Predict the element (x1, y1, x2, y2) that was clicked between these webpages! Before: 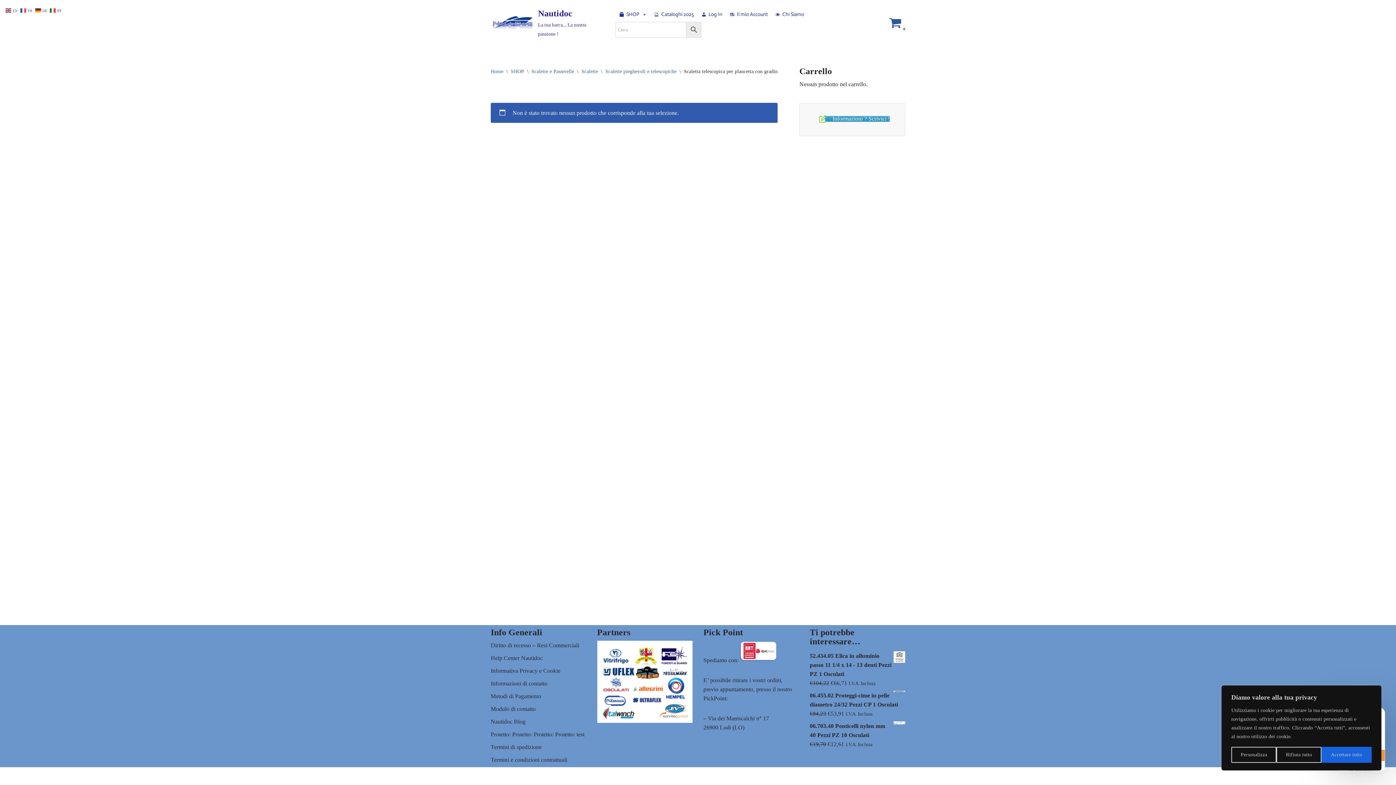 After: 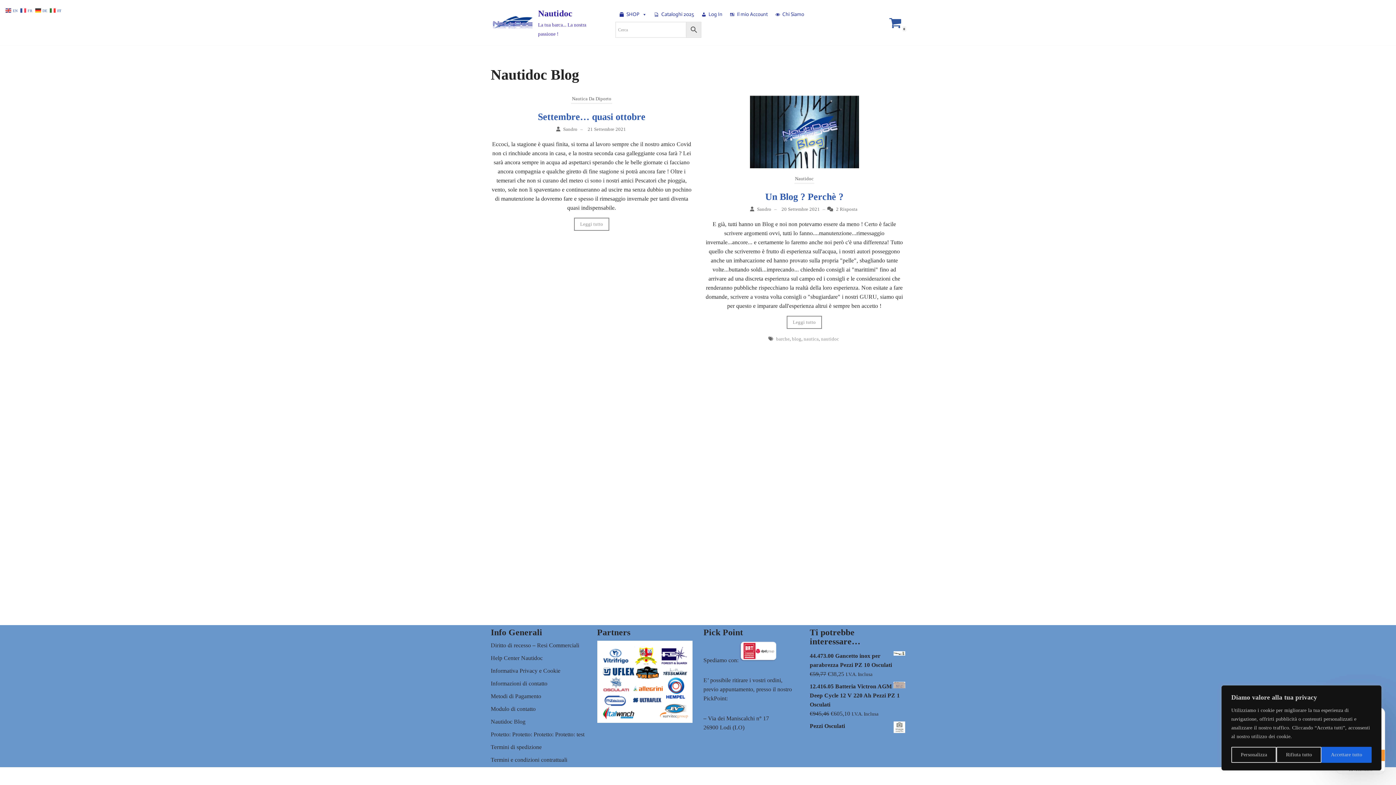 Action: bbox: (490, 718, 525, 725) label: Nautidoc Blog